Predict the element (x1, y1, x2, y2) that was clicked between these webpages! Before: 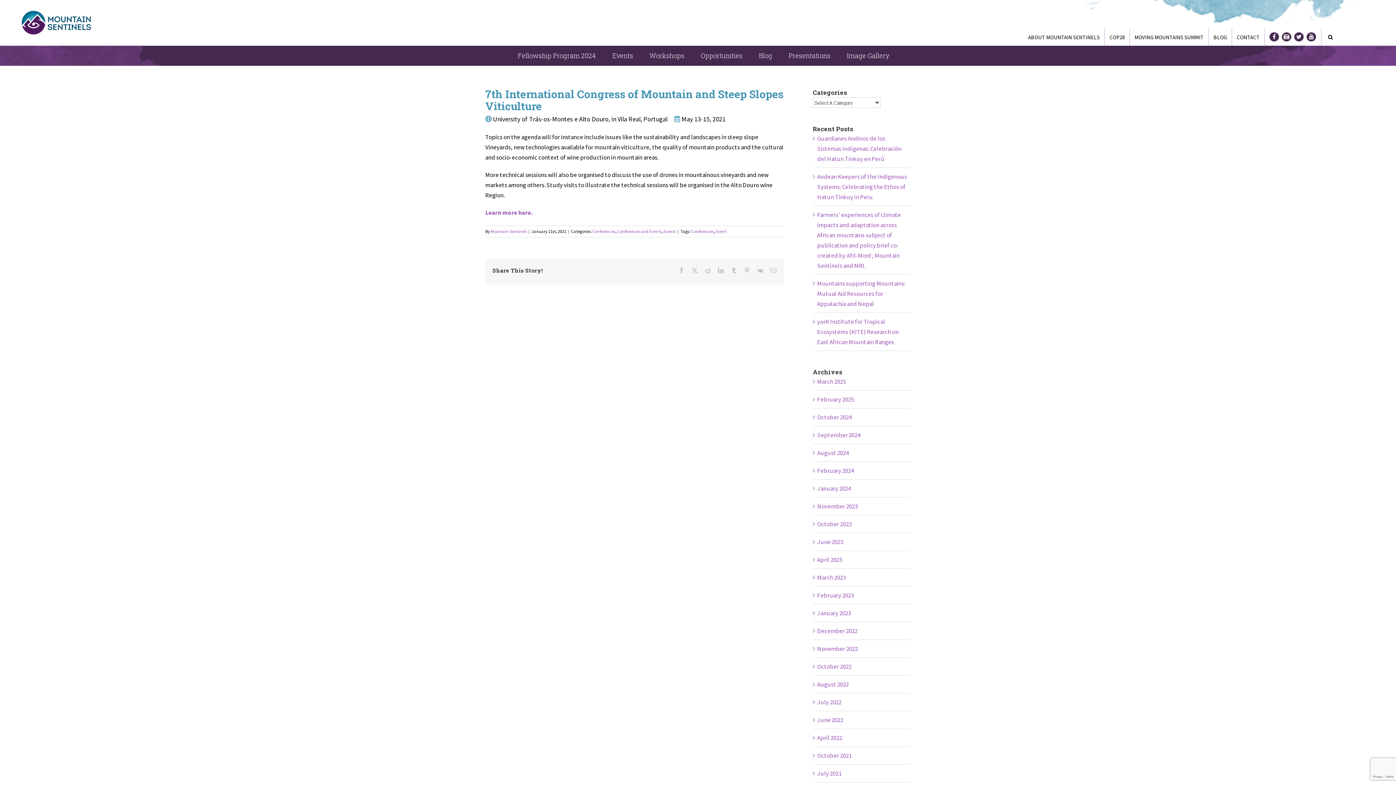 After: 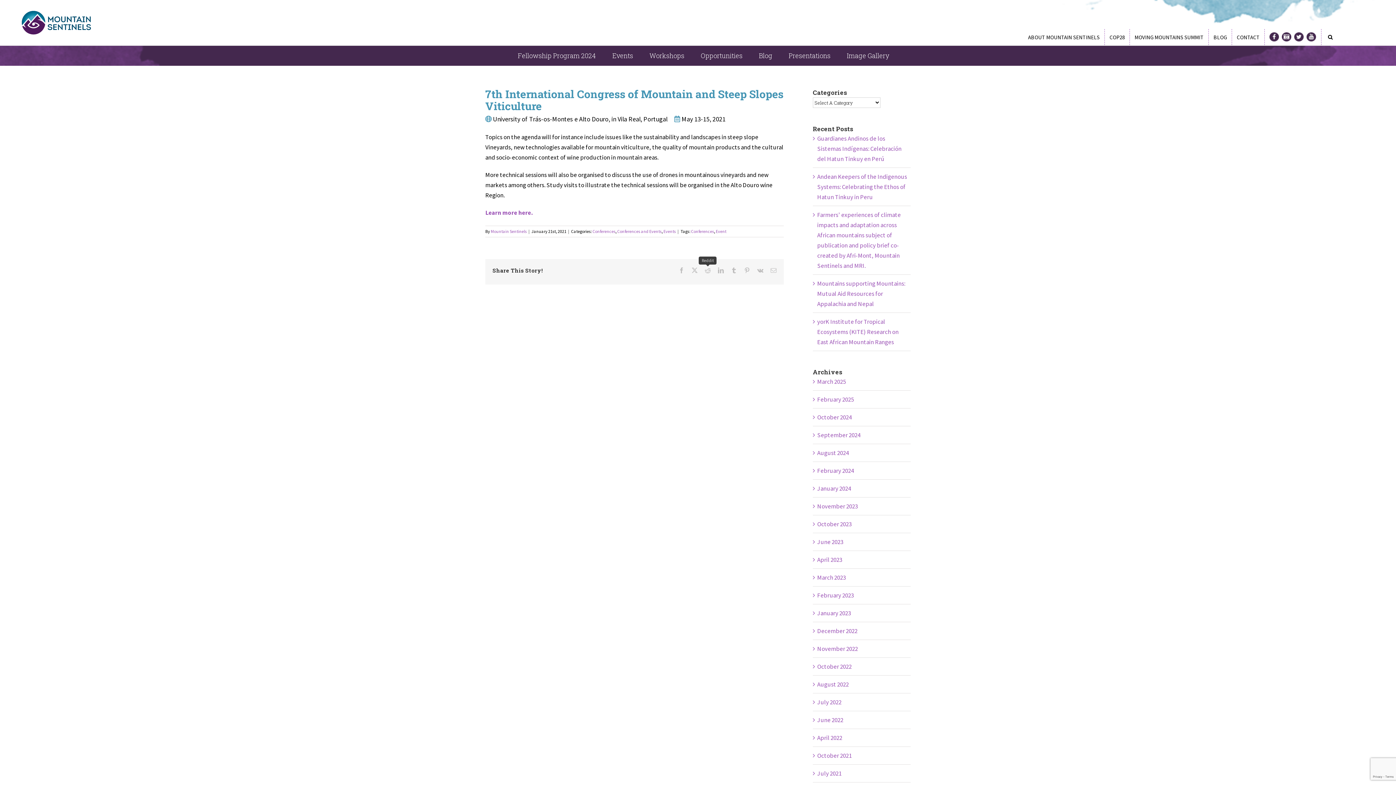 Action: bbox: (705, 267, 710, 273)